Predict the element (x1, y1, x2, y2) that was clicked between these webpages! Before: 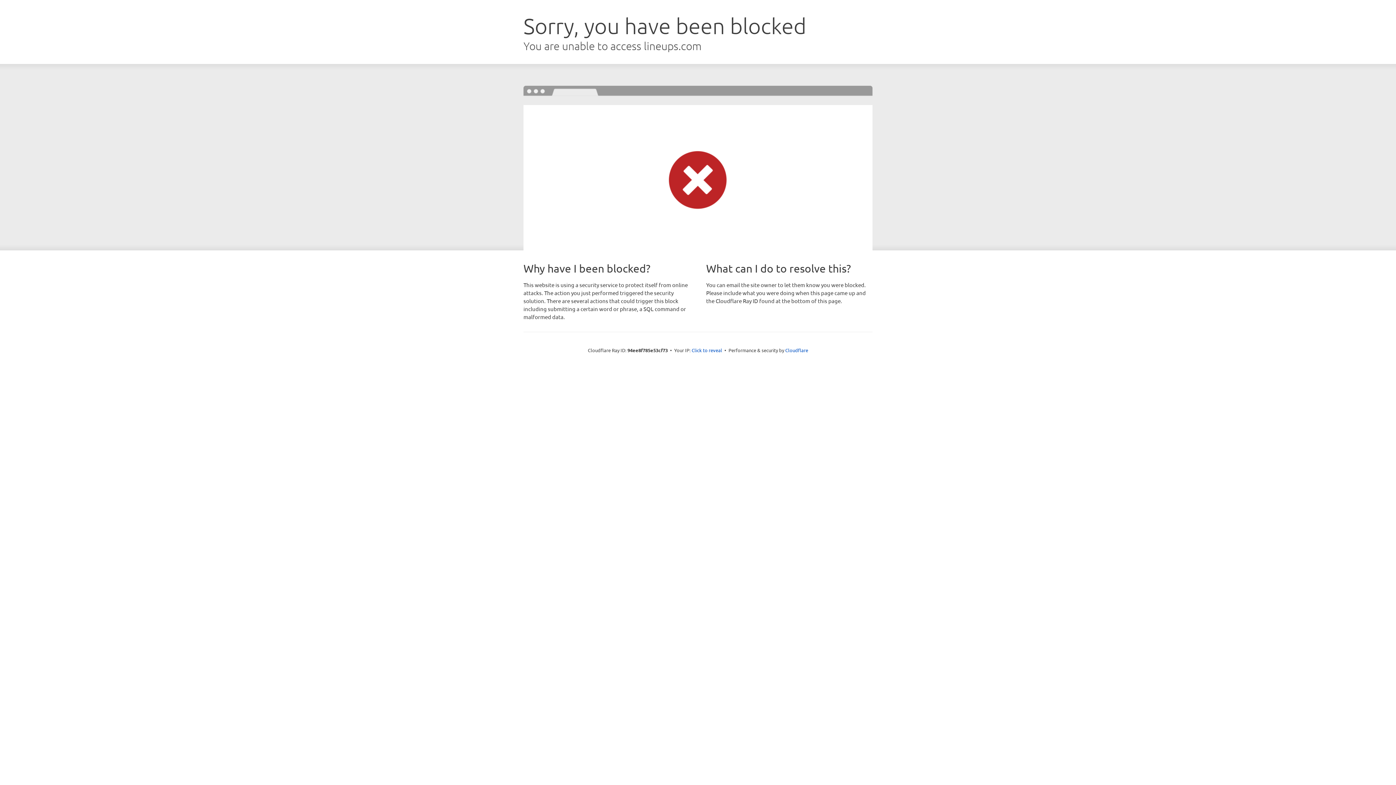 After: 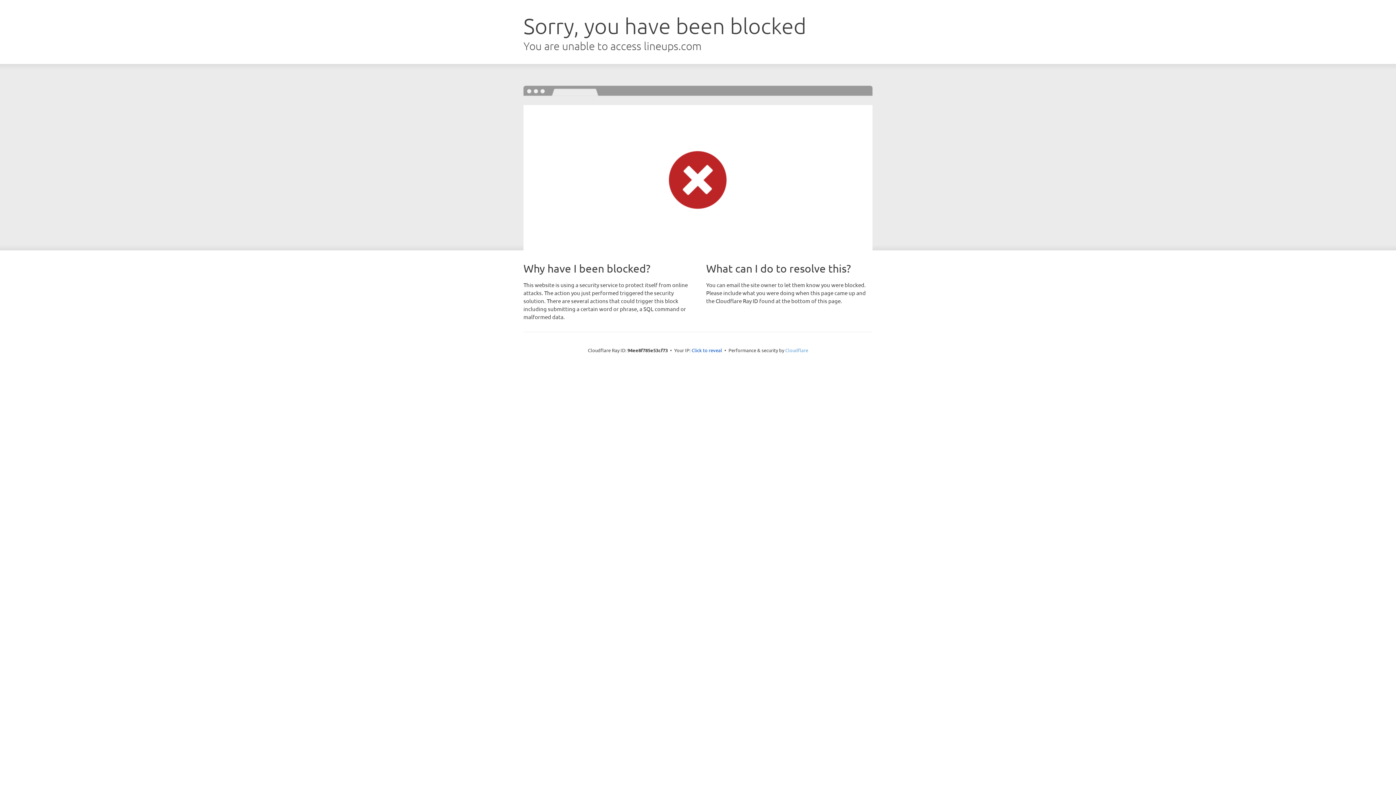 Action: label: Cloudflare bbox: (785, 347, 808, 353)